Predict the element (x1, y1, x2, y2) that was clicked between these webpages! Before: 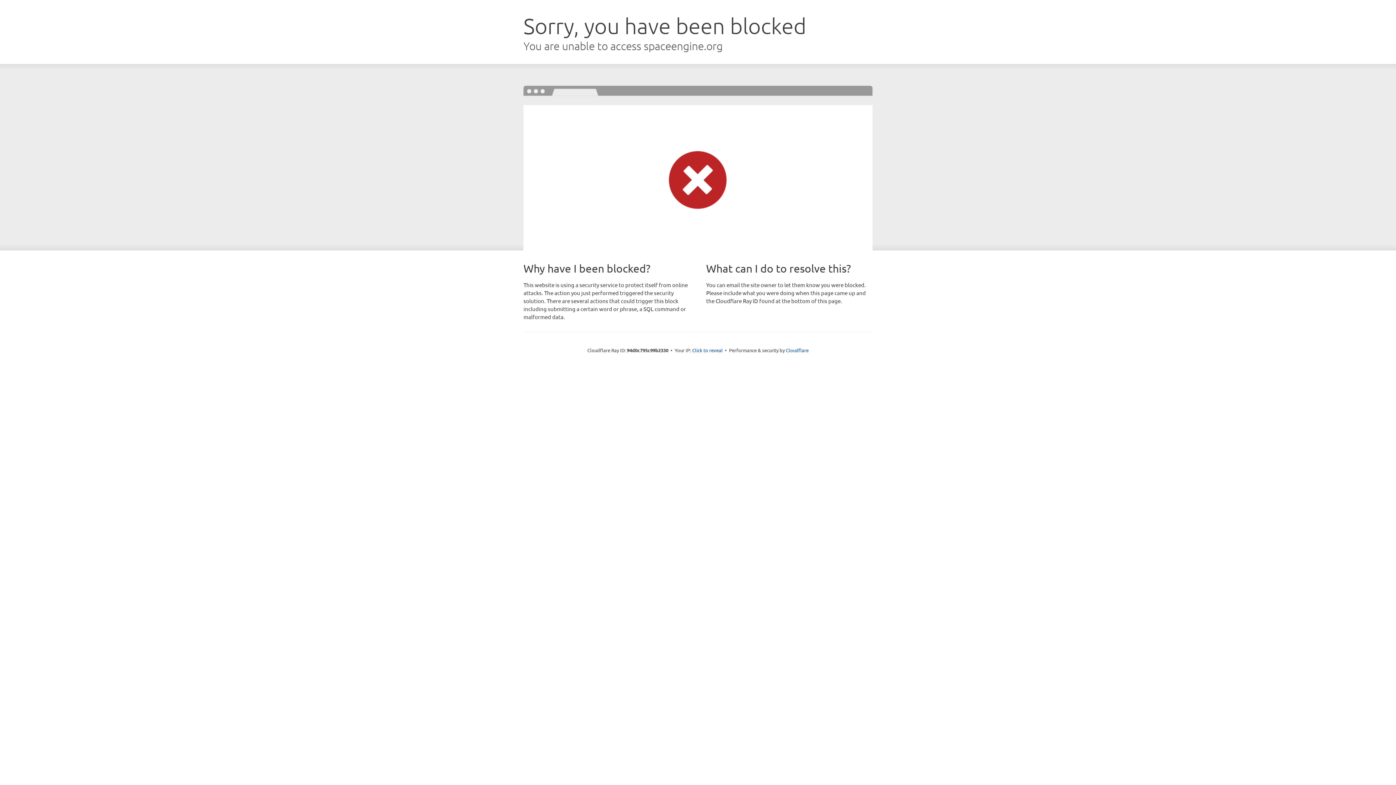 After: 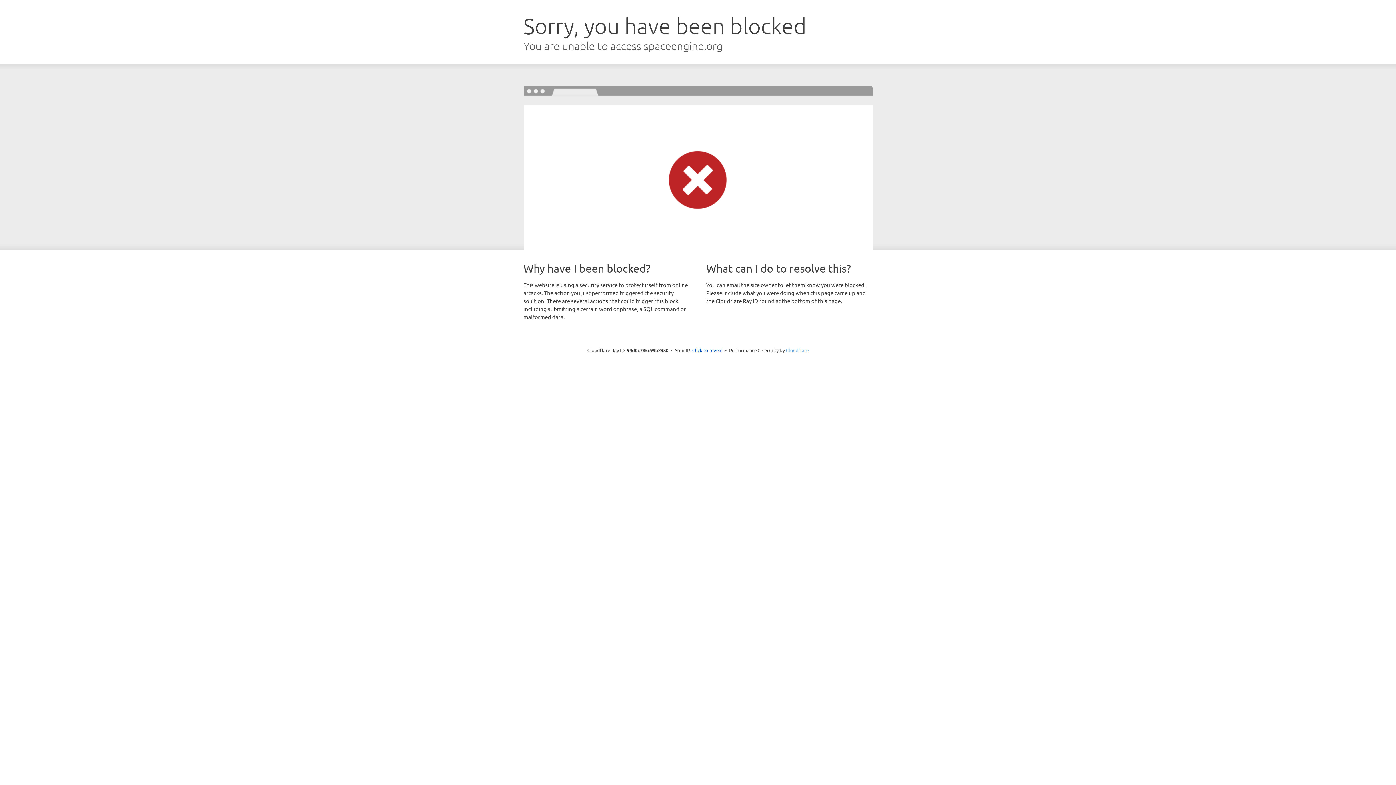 Action: label: Cloudflare bbox: (786, 347, 808, 353)